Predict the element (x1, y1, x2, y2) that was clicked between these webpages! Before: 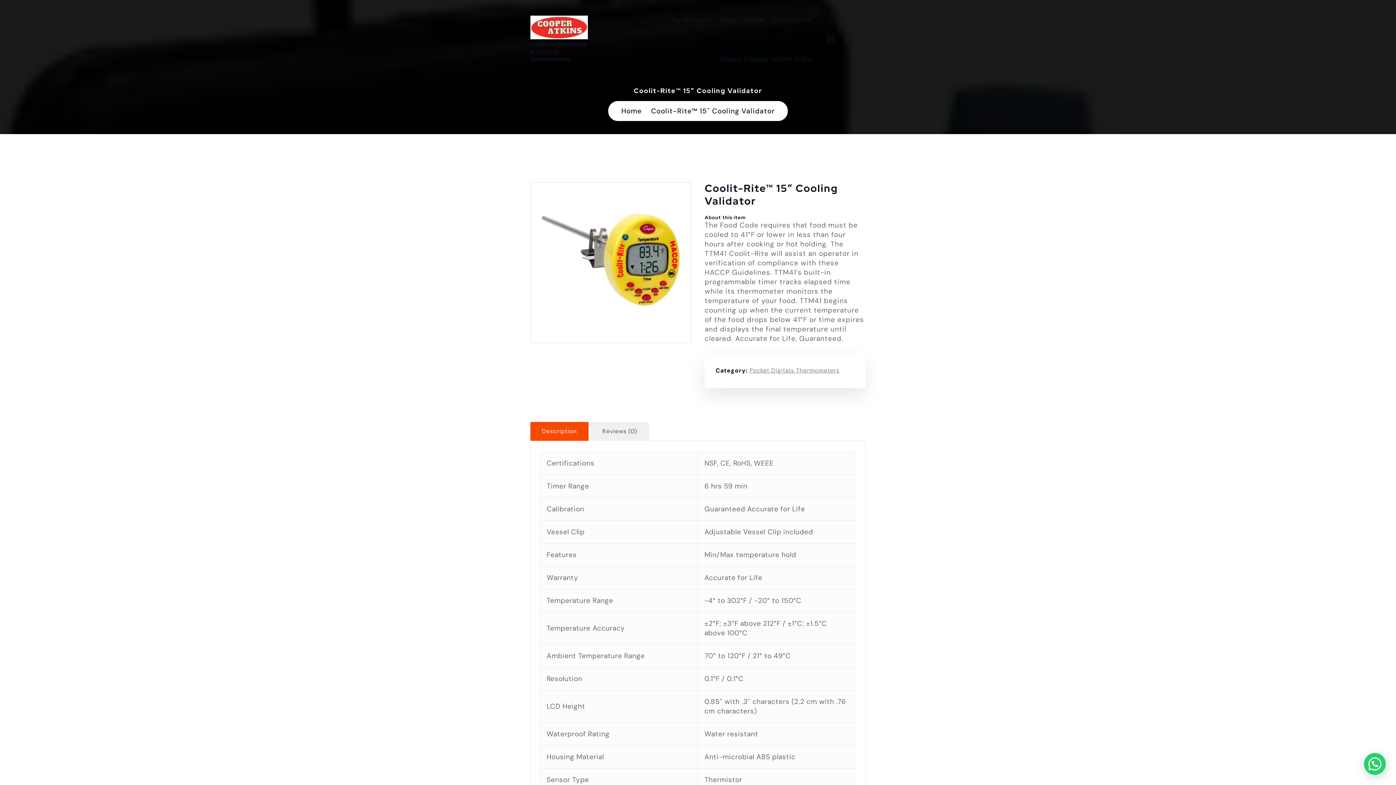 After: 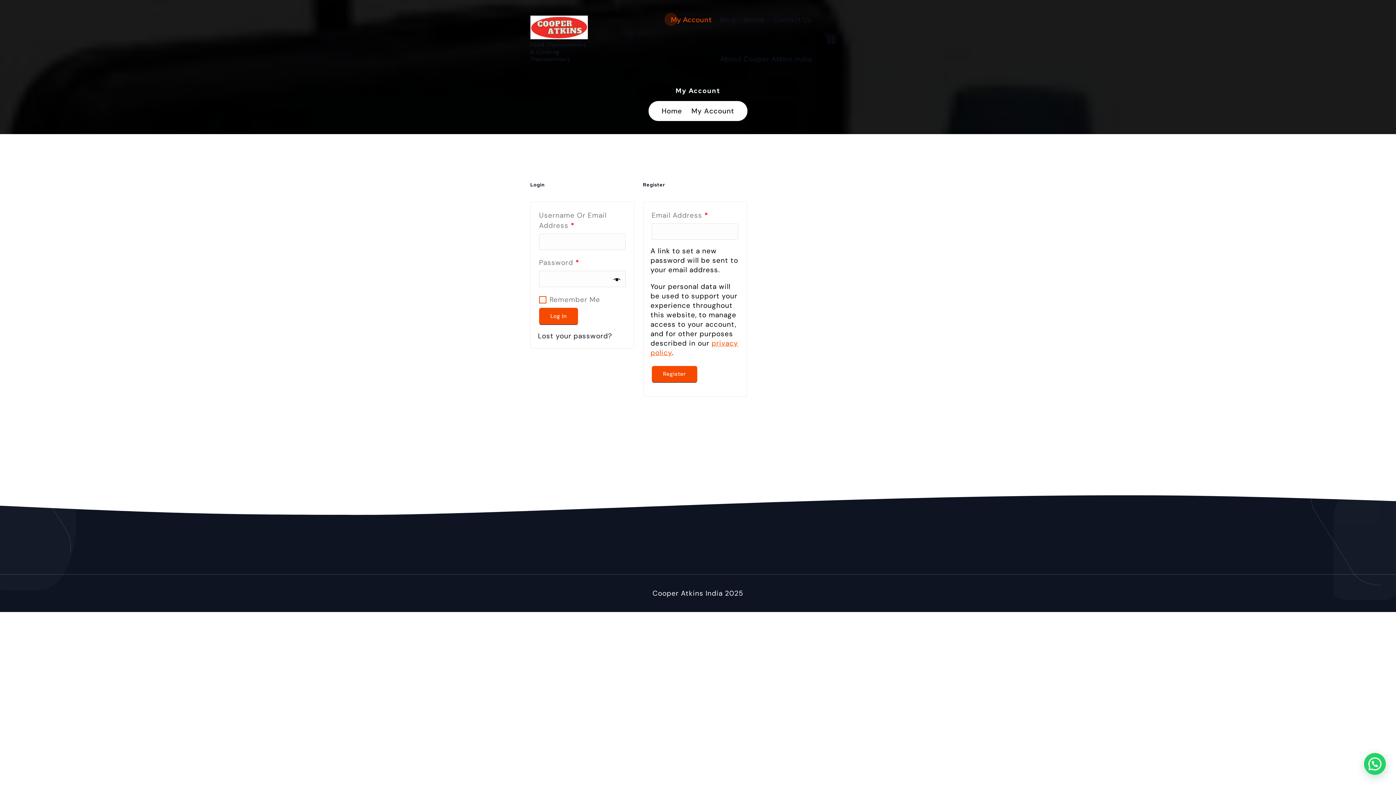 Action: bbox: (671, 0, 711, 39) label: My Account